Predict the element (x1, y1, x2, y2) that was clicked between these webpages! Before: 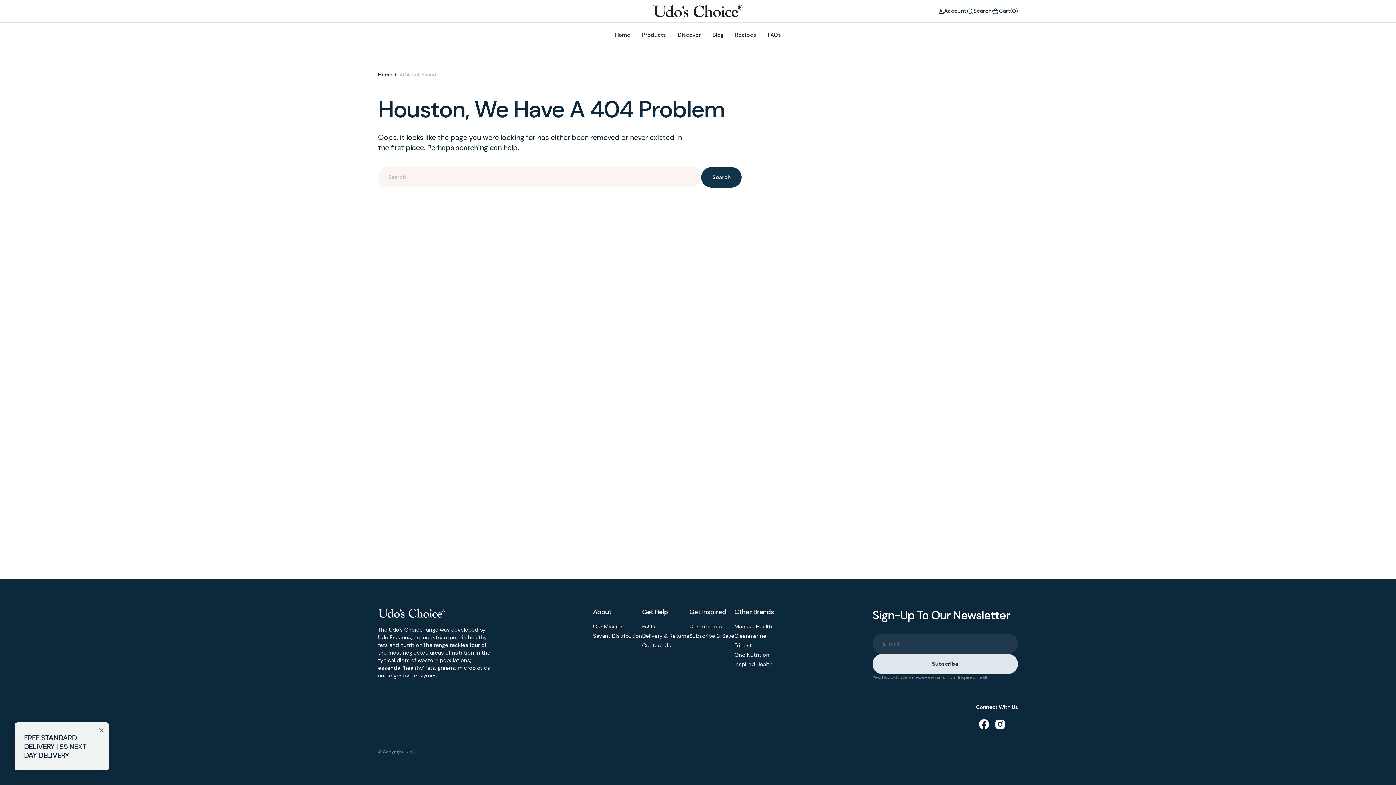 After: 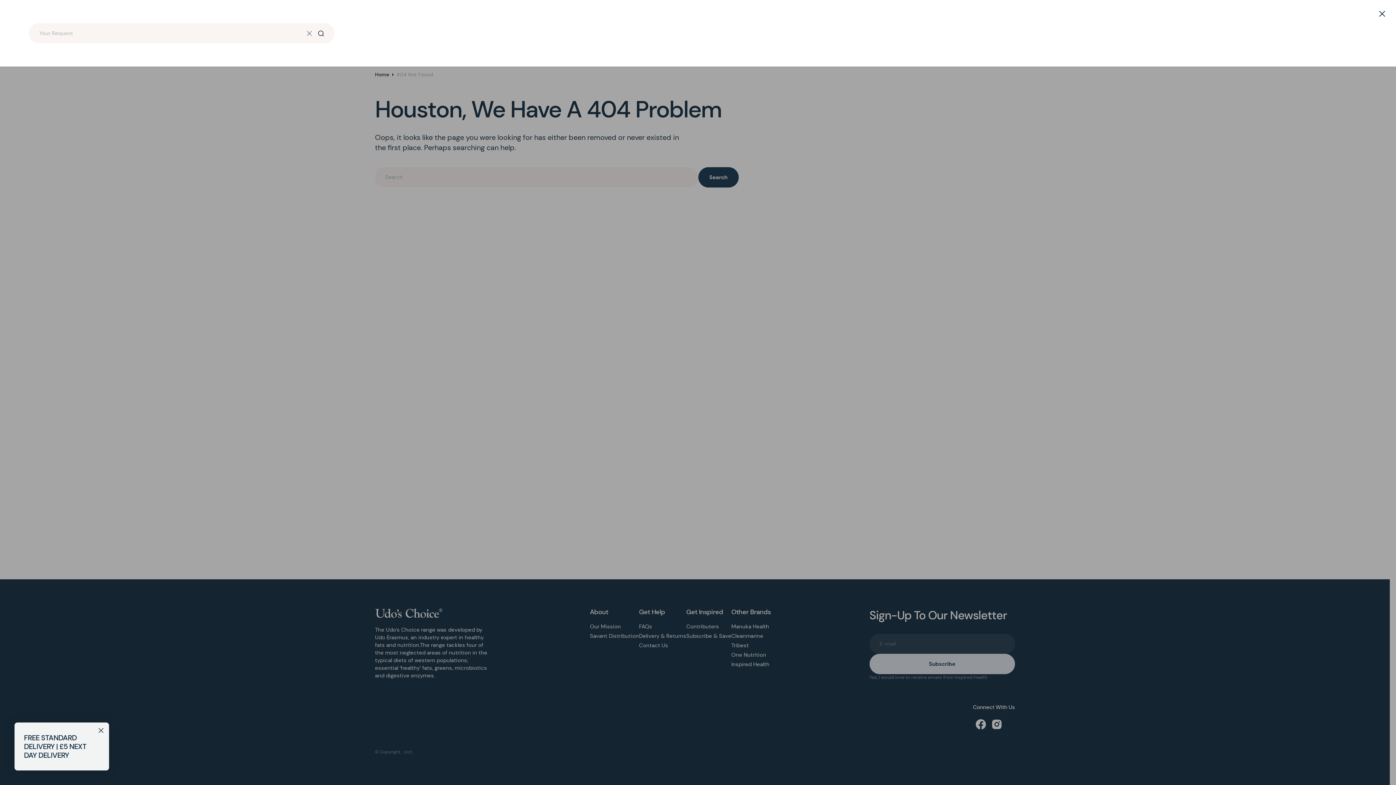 Action: bbox: (966, 7, 992, 14) label: Search